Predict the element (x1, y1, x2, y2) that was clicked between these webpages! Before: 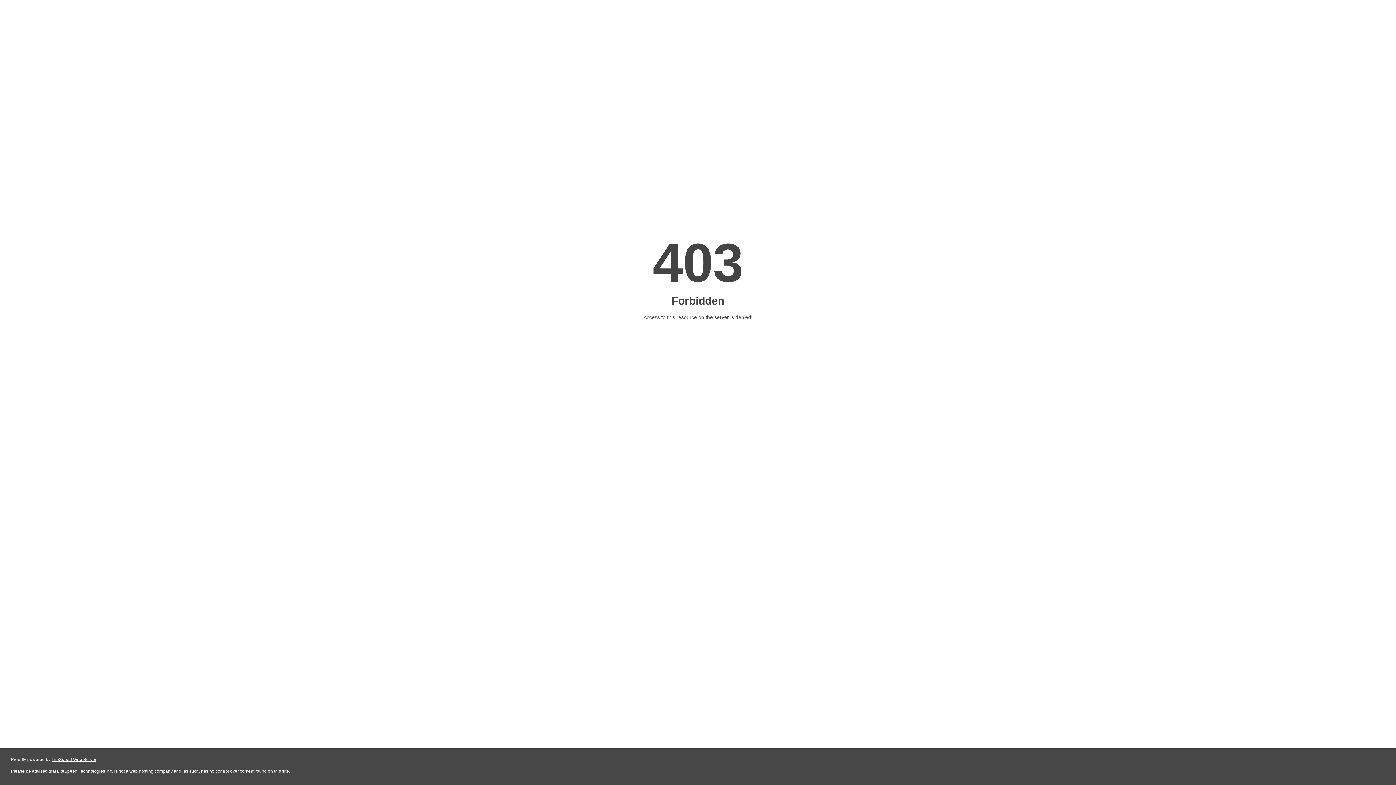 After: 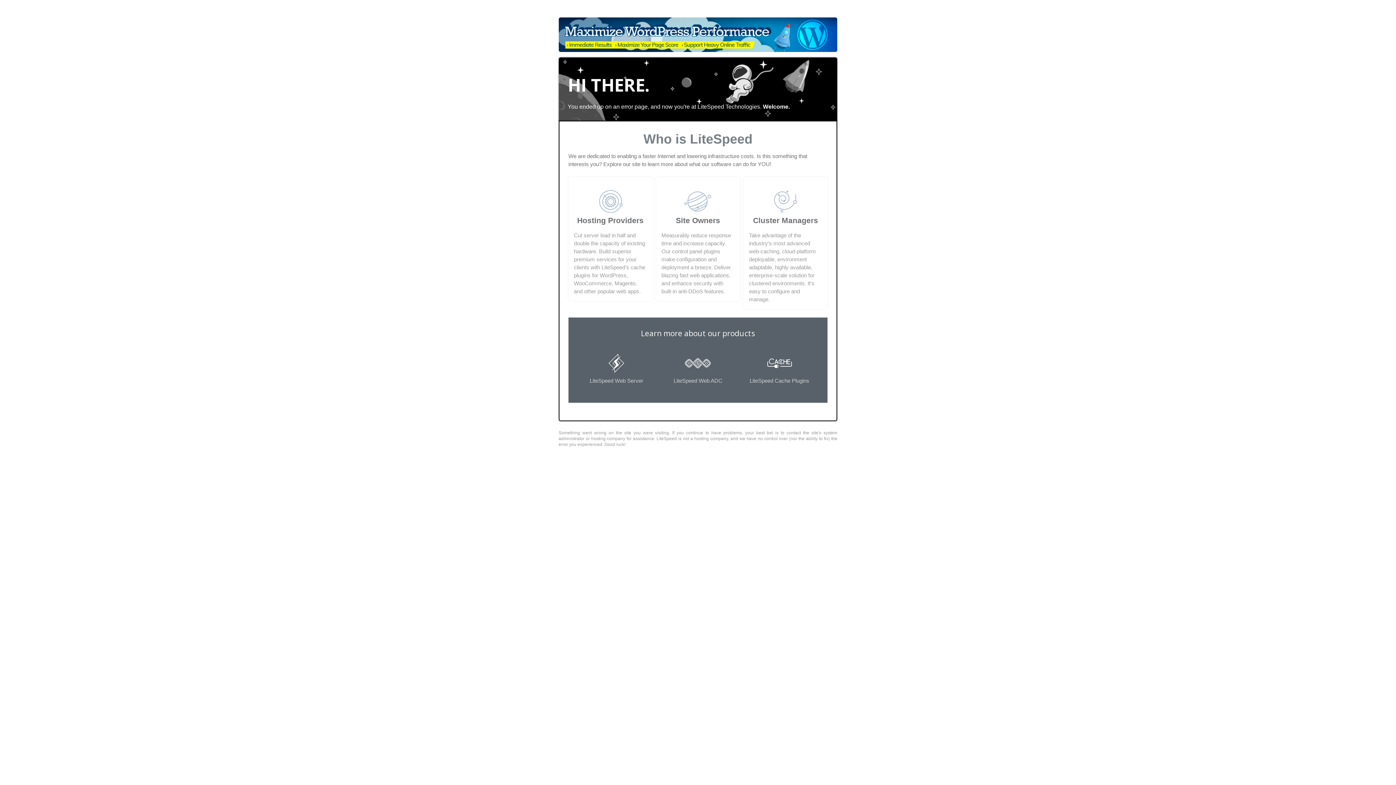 Action: bbox: (51, 757, 96, 762) label: LiteSpeed Web Server